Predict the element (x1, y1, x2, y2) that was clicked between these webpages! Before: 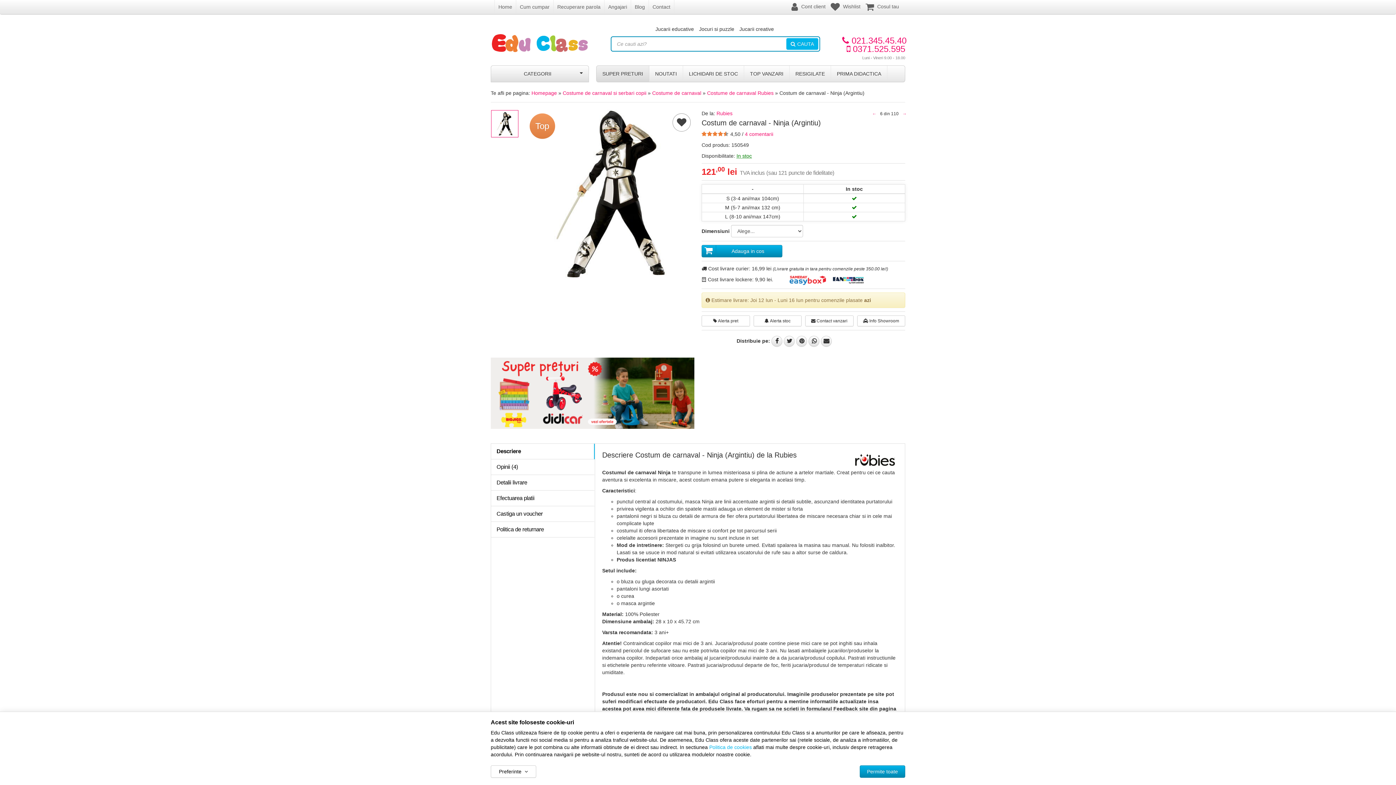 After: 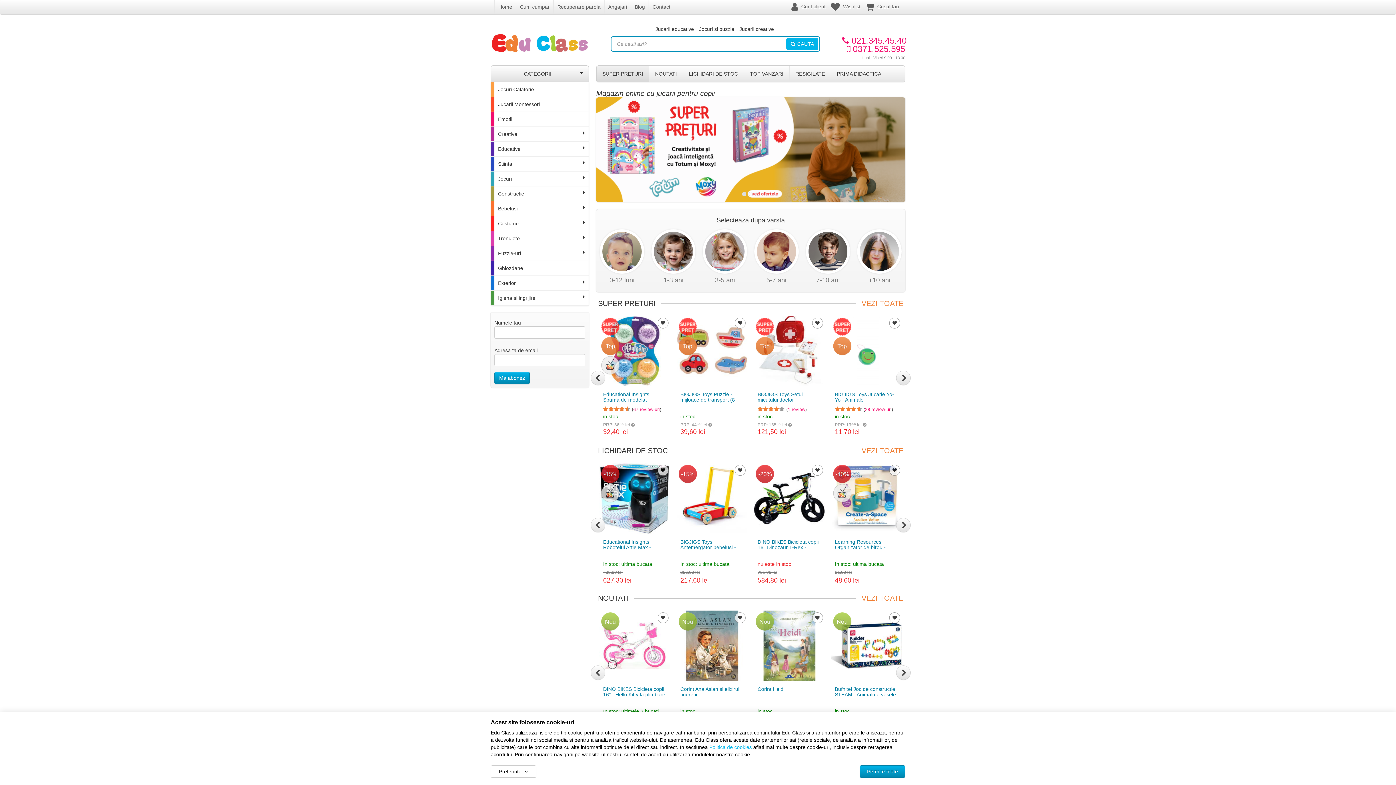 Action: bbox: (494, 0, 516, 13) label: Home